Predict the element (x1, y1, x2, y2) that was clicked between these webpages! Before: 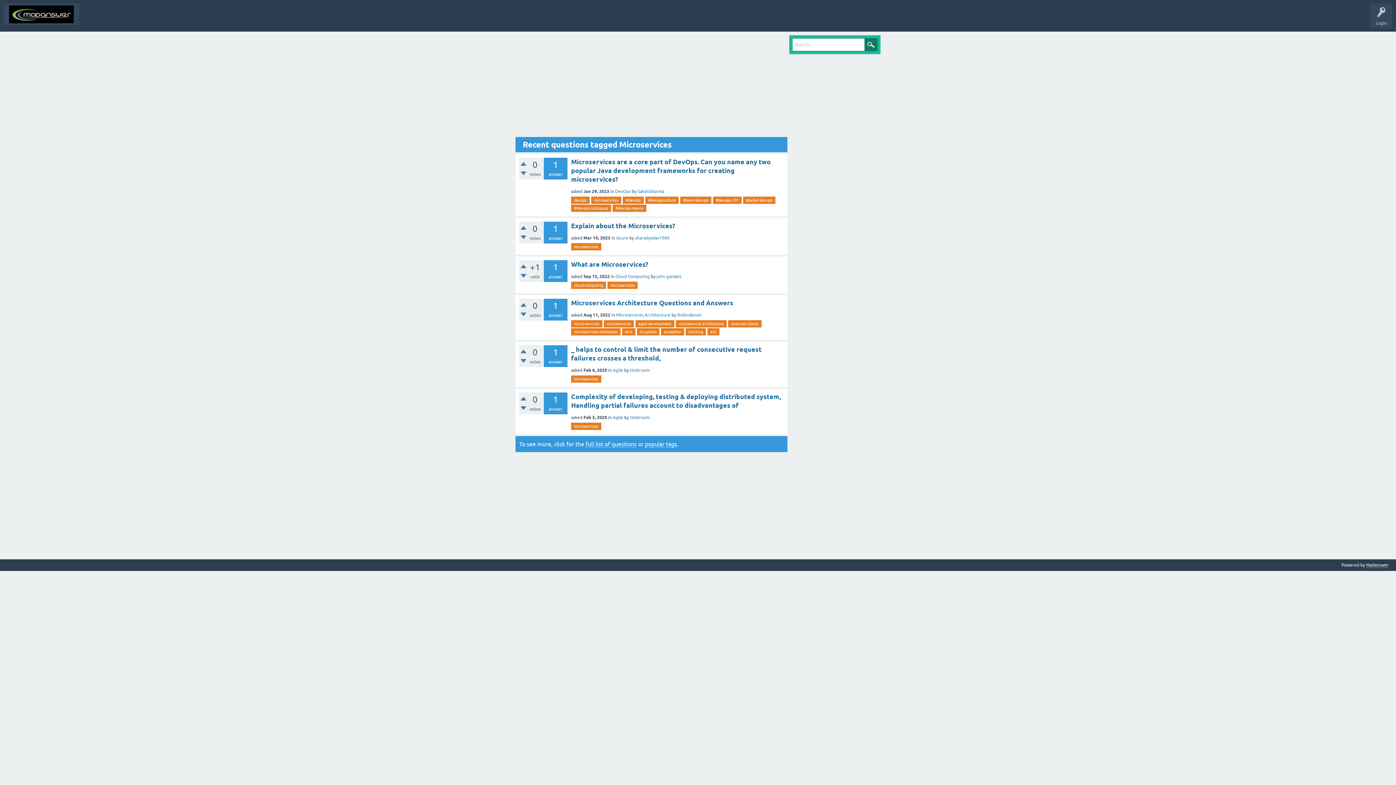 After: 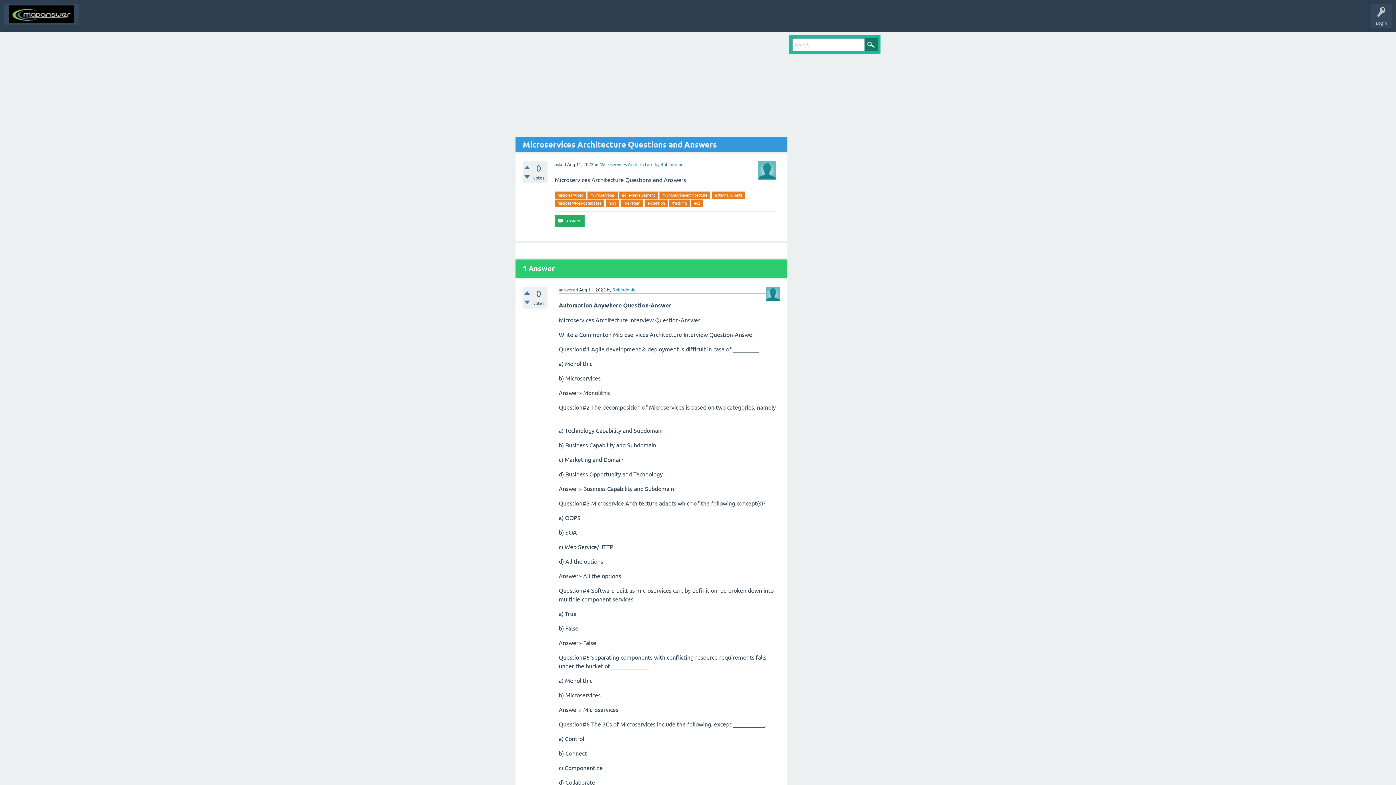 Action: bbox: (571, 299, 733, 306) label: Microservices Architecture Questions and Answers